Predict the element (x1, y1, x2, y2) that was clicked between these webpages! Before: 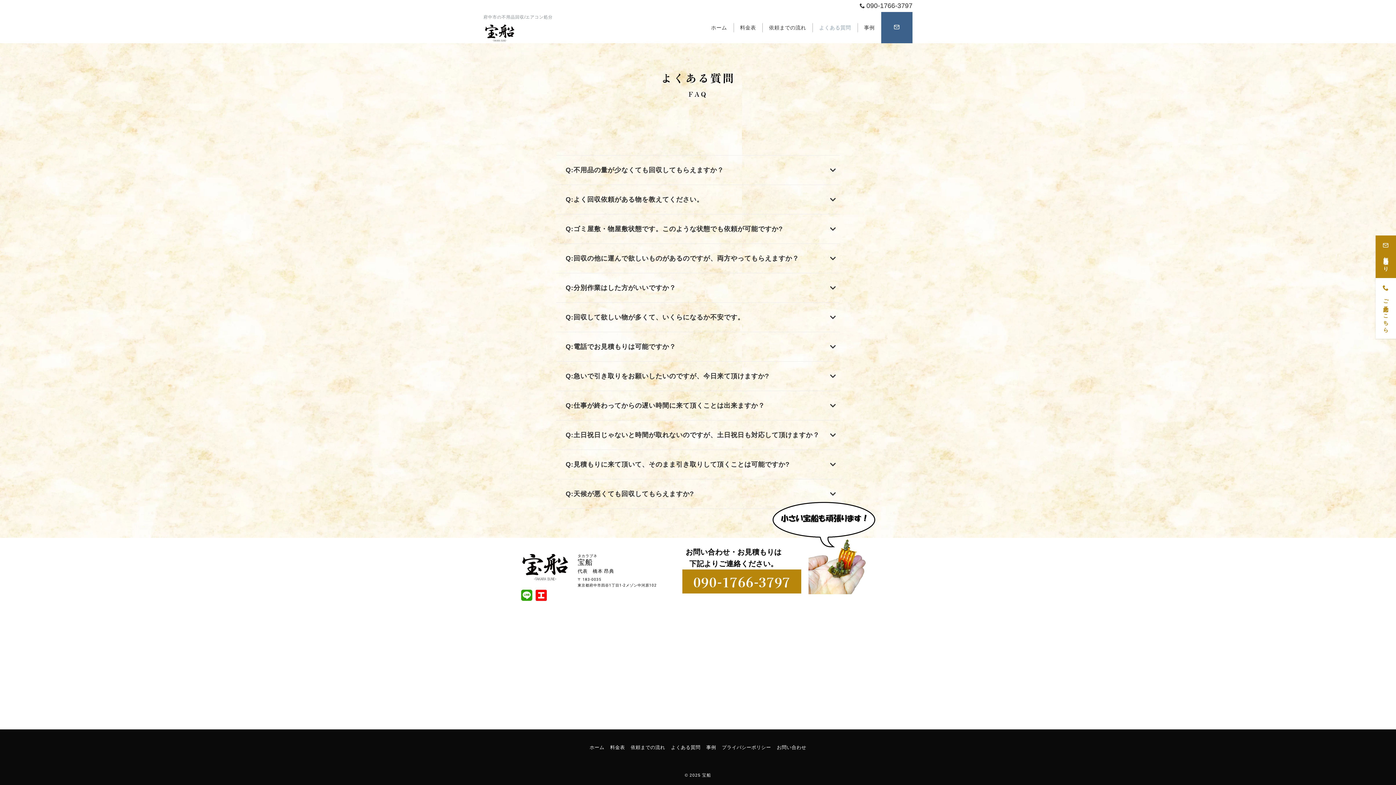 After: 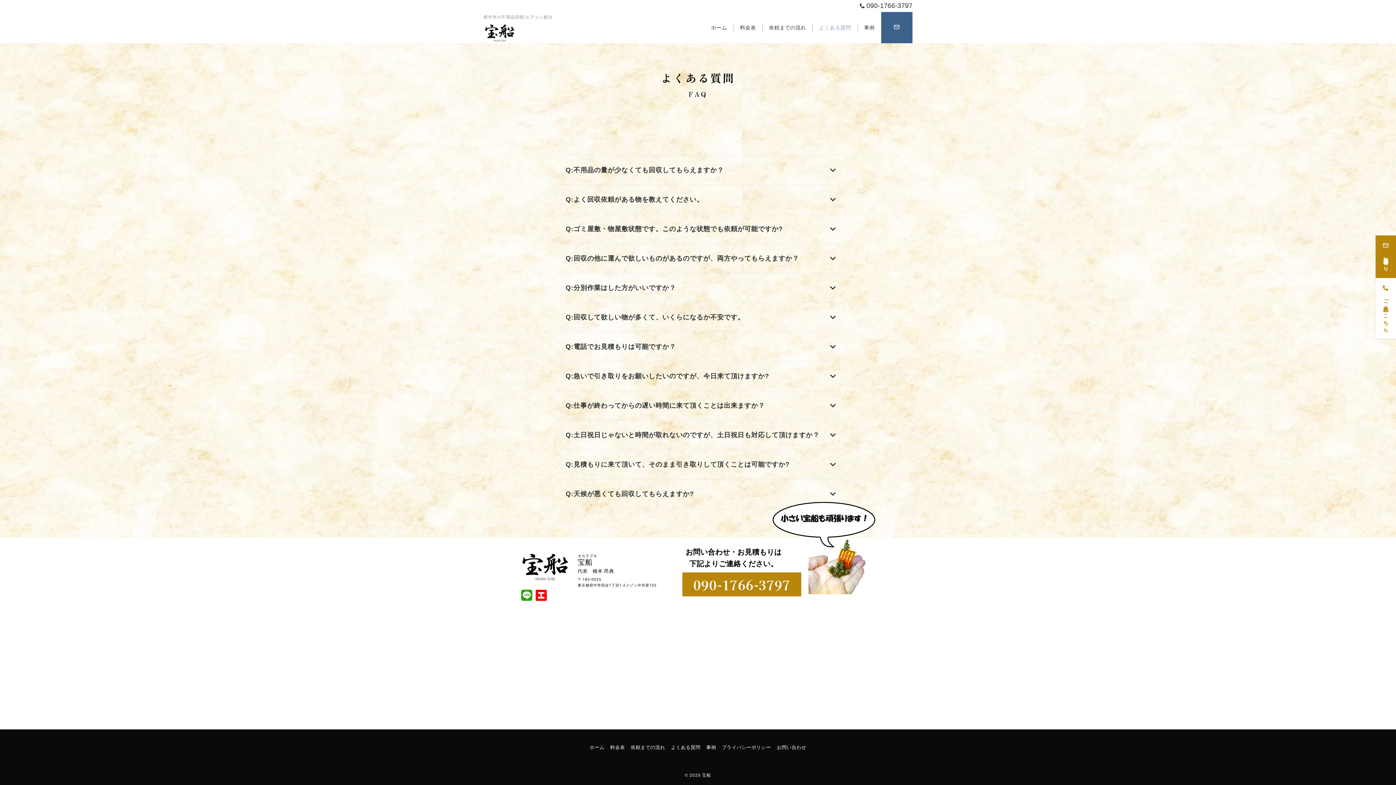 Action: label: 090-1766-3797 bbox: (682, 569, 801, 593)